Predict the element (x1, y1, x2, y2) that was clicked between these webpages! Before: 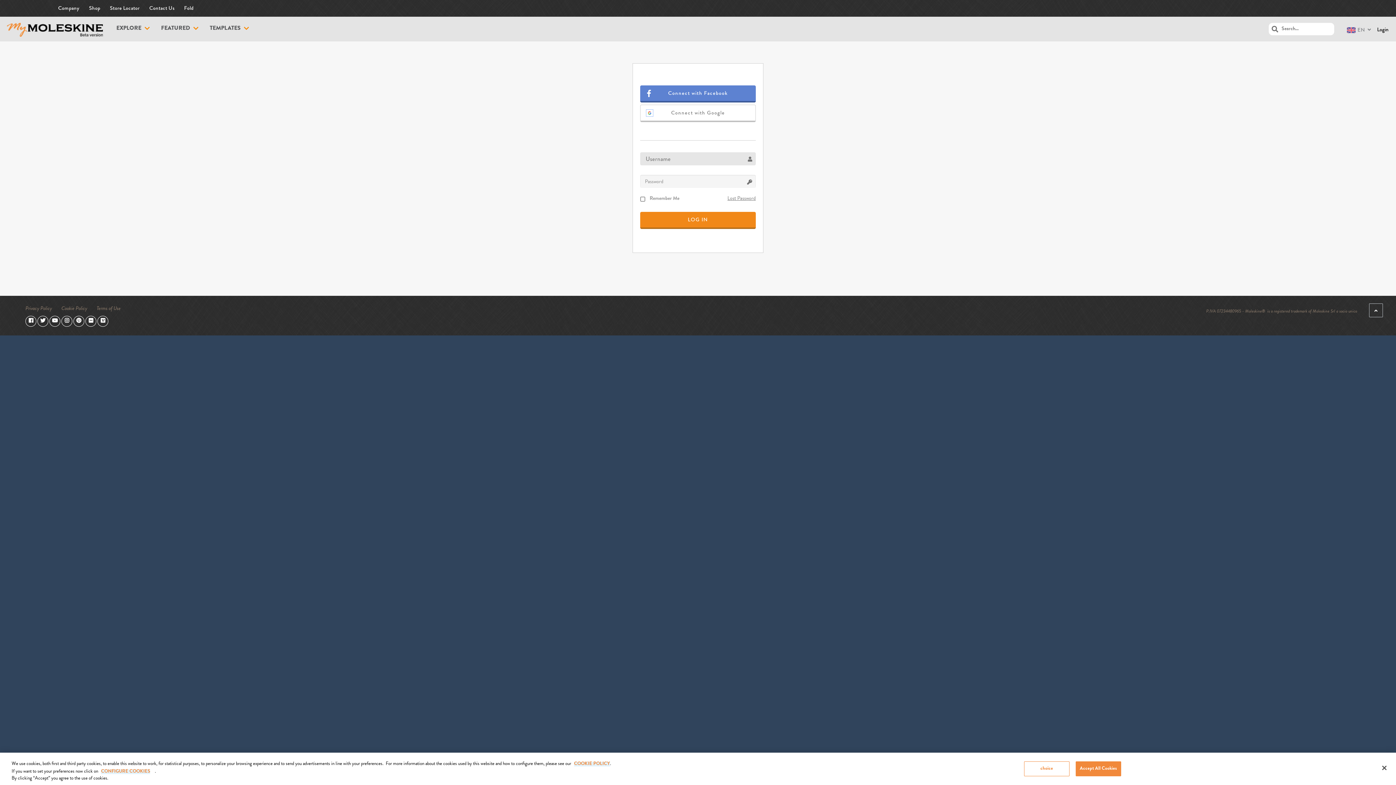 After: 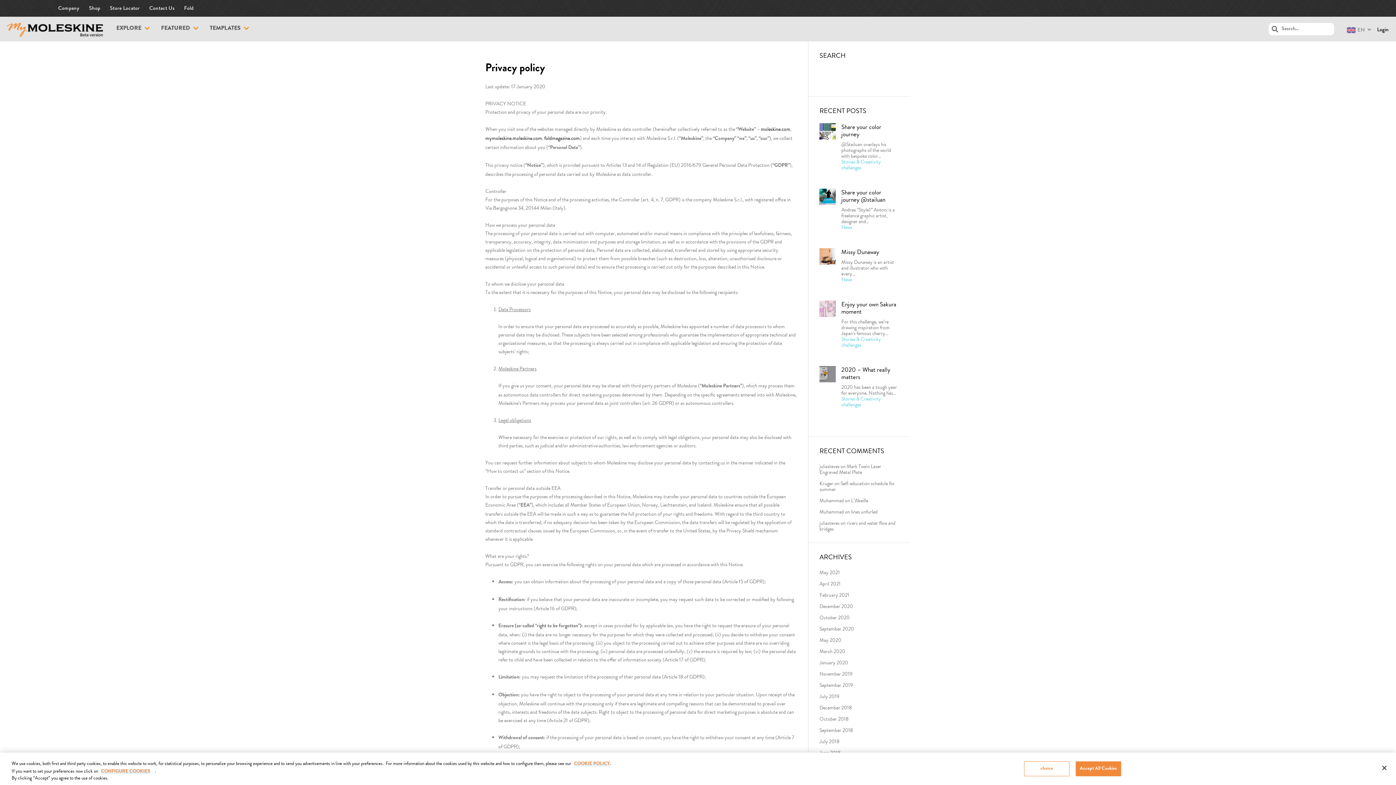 Action: bbox: (25, 306, 52, 311) label: Privacy Policy